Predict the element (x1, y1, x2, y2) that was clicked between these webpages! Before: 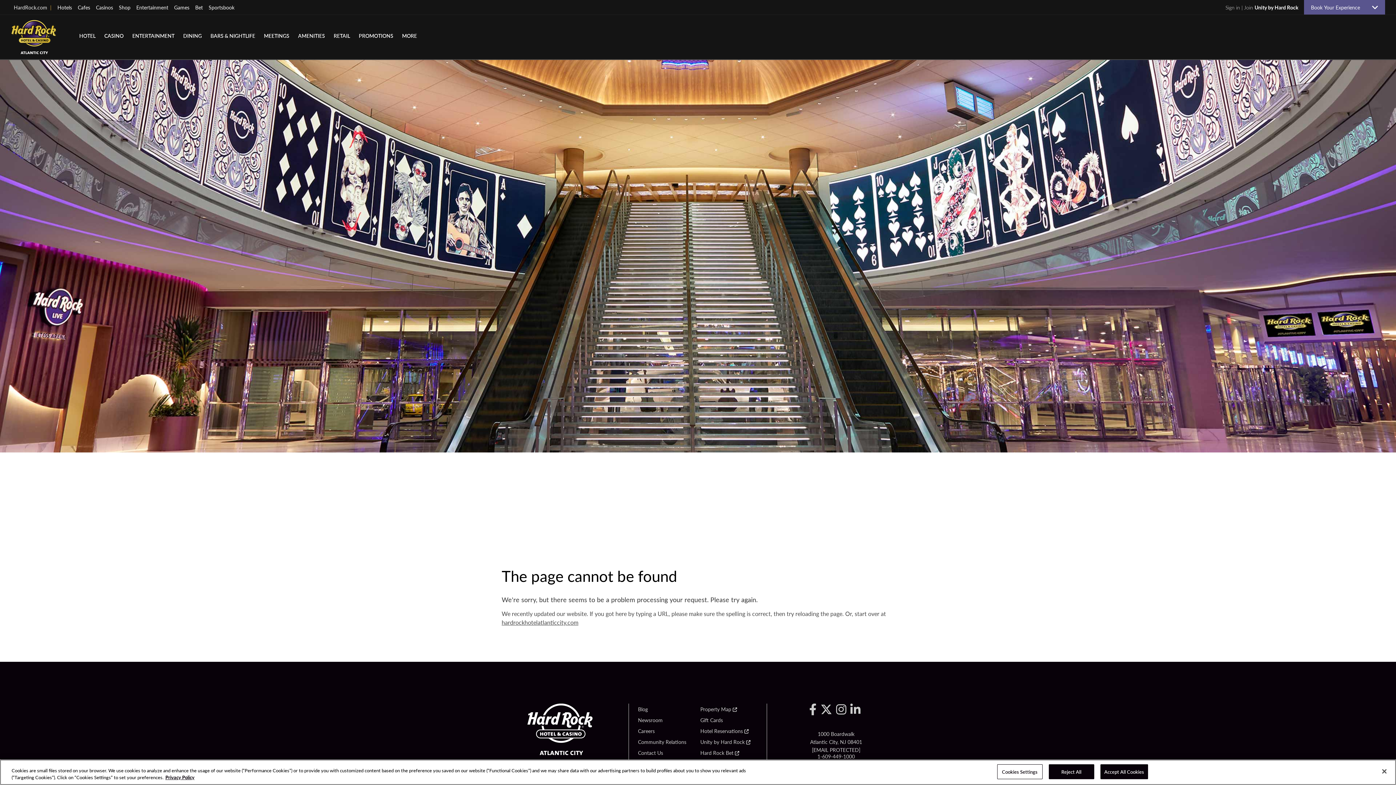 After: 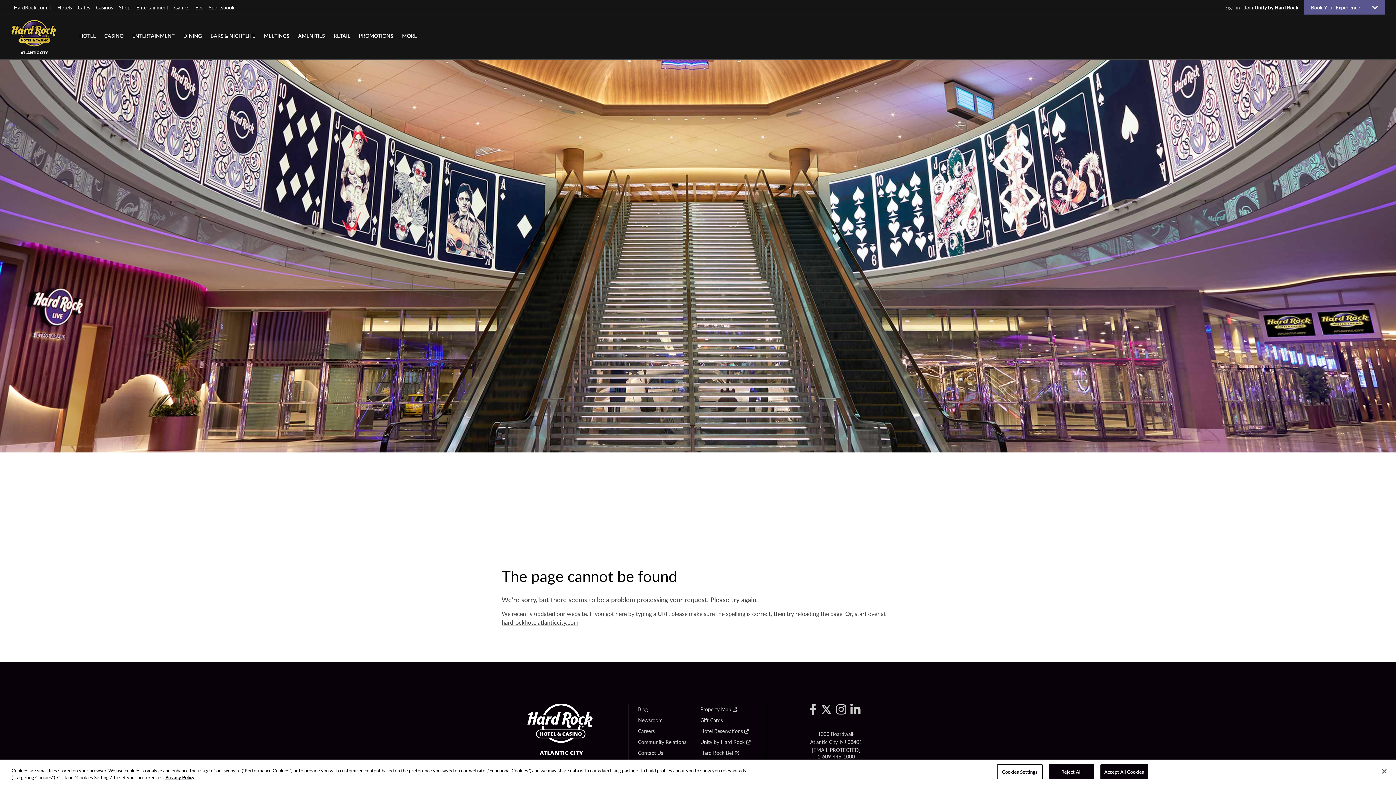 Action: bbox: (817, 753, 855, 760) label: 1-609-449-1000